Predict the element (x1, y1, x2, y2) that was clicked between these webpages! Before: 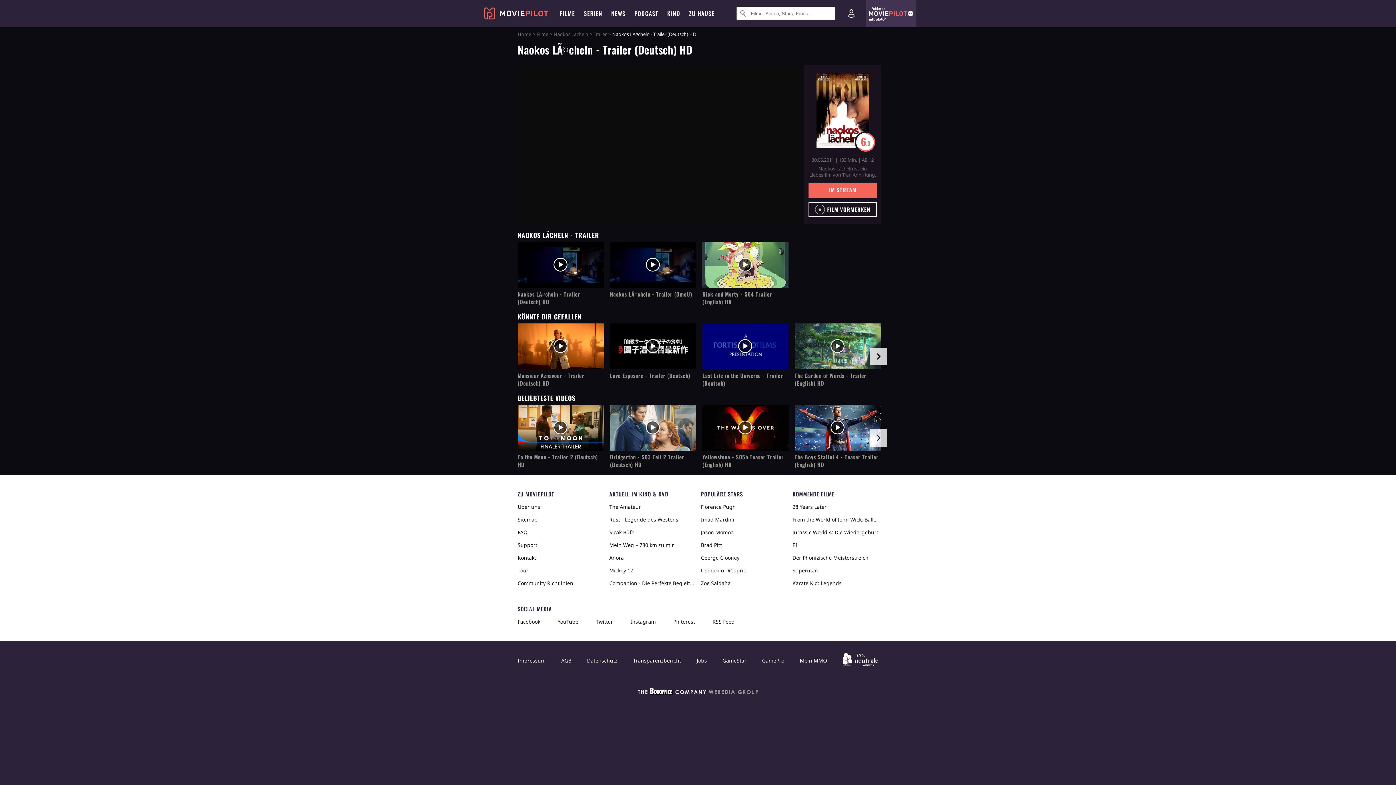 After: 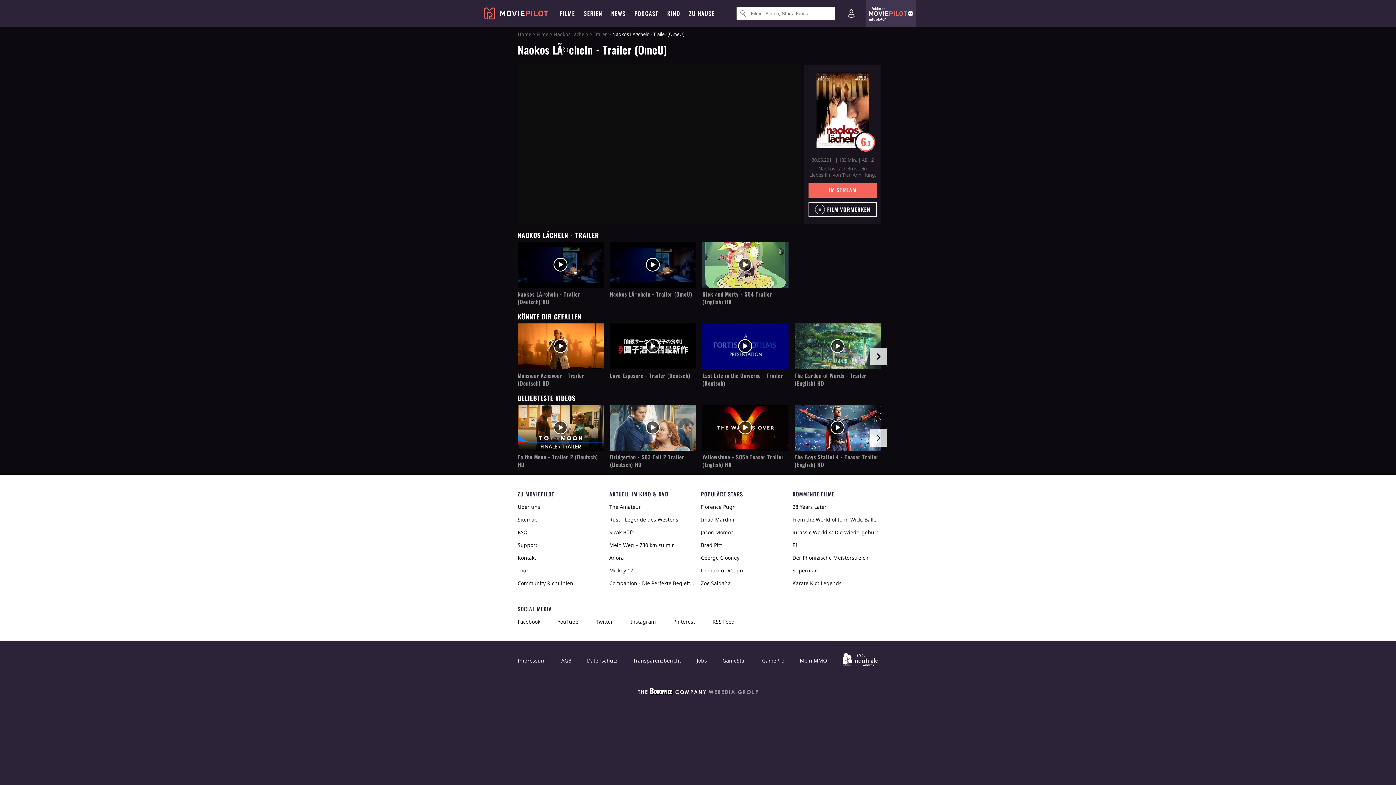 Action: bbox: (610, 290, 692, 298) label: Naokos LÃ¤cheln - Trailer (OmeU)